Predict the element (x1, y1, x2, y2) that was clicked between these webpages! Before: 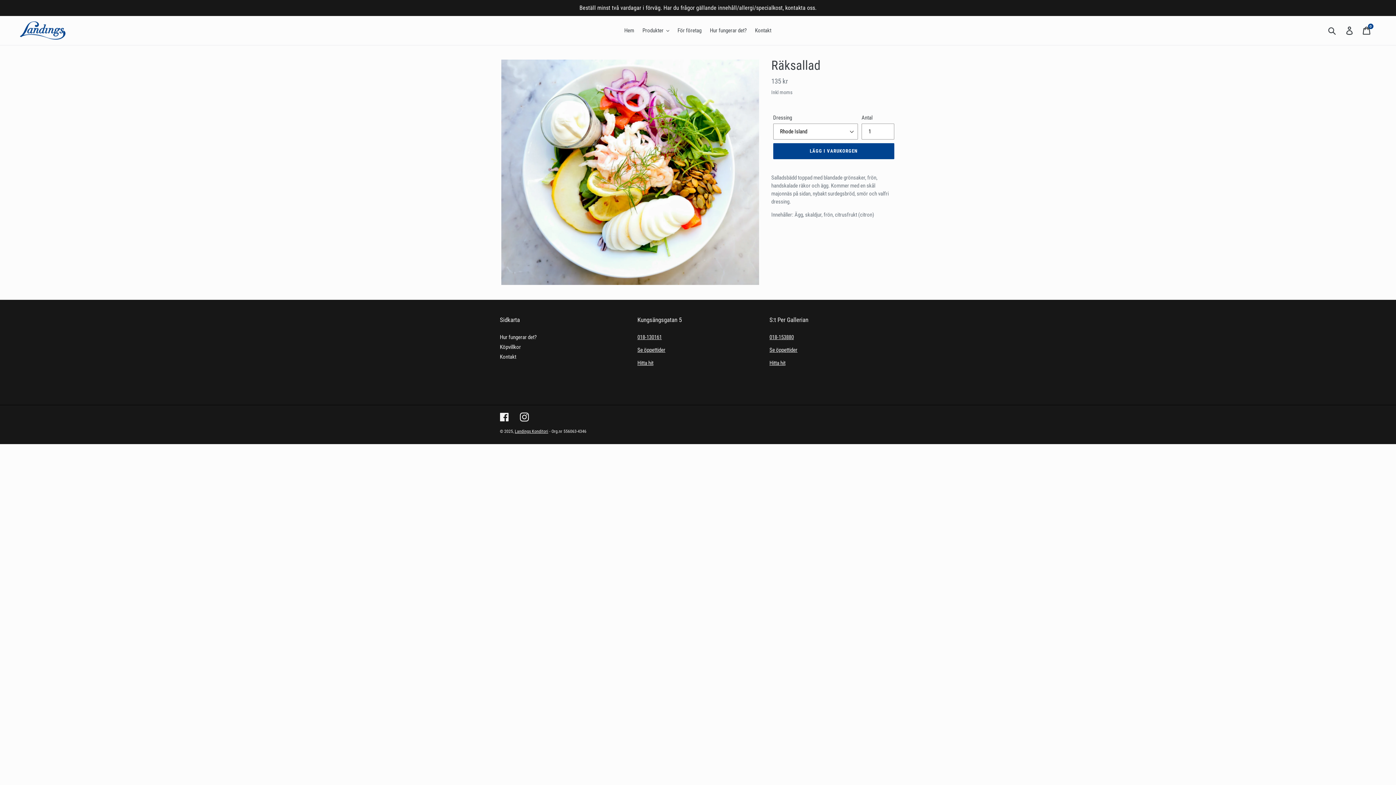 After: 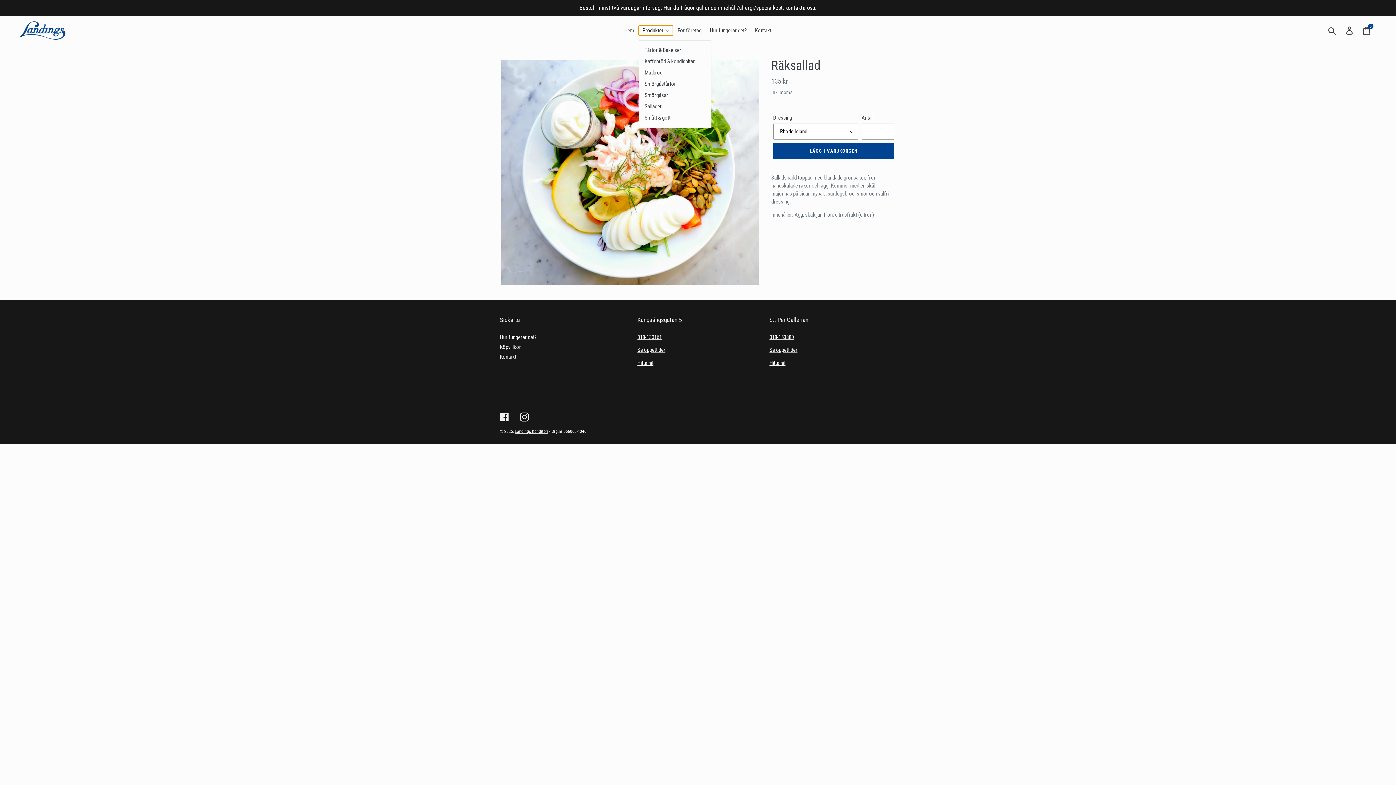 Action: bbox: (639, 25, 673, 35) label: Produkter